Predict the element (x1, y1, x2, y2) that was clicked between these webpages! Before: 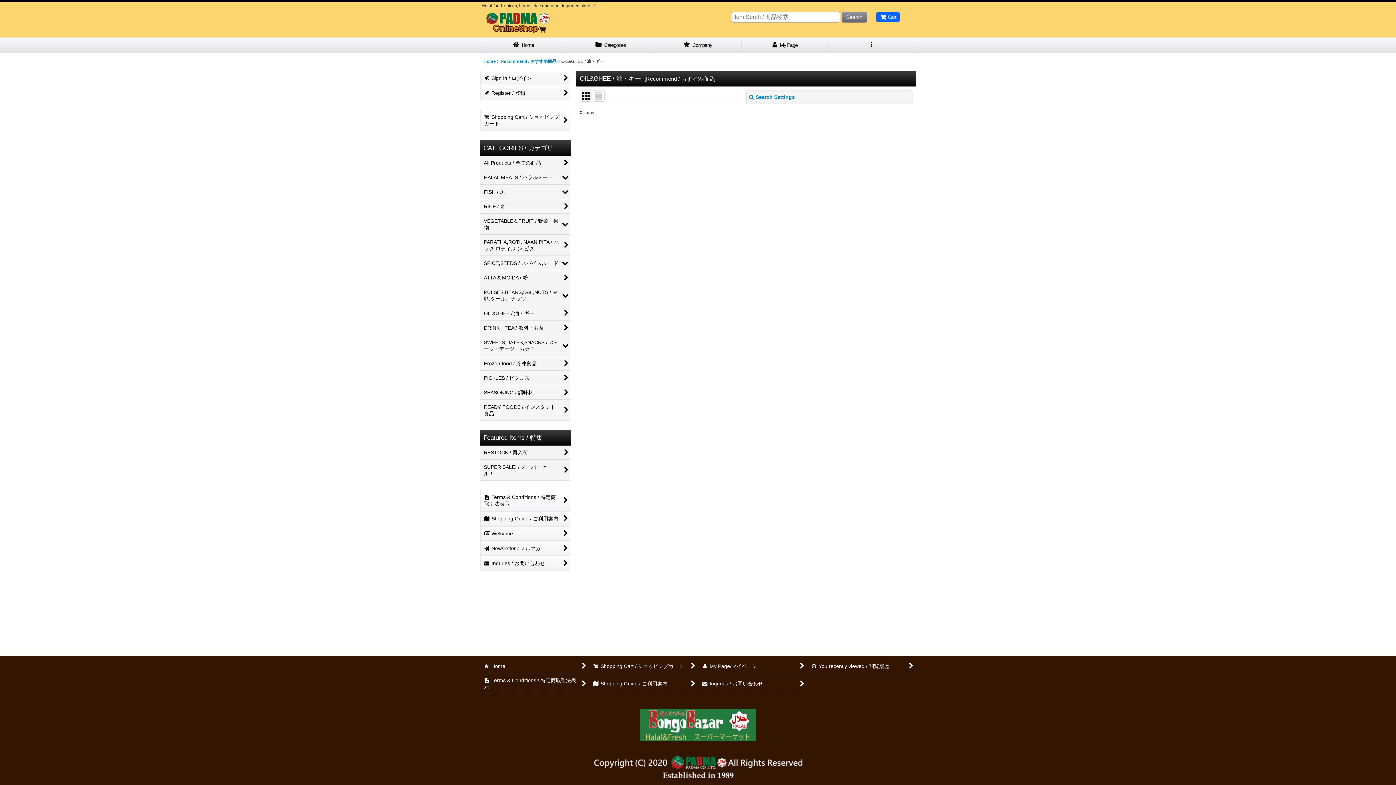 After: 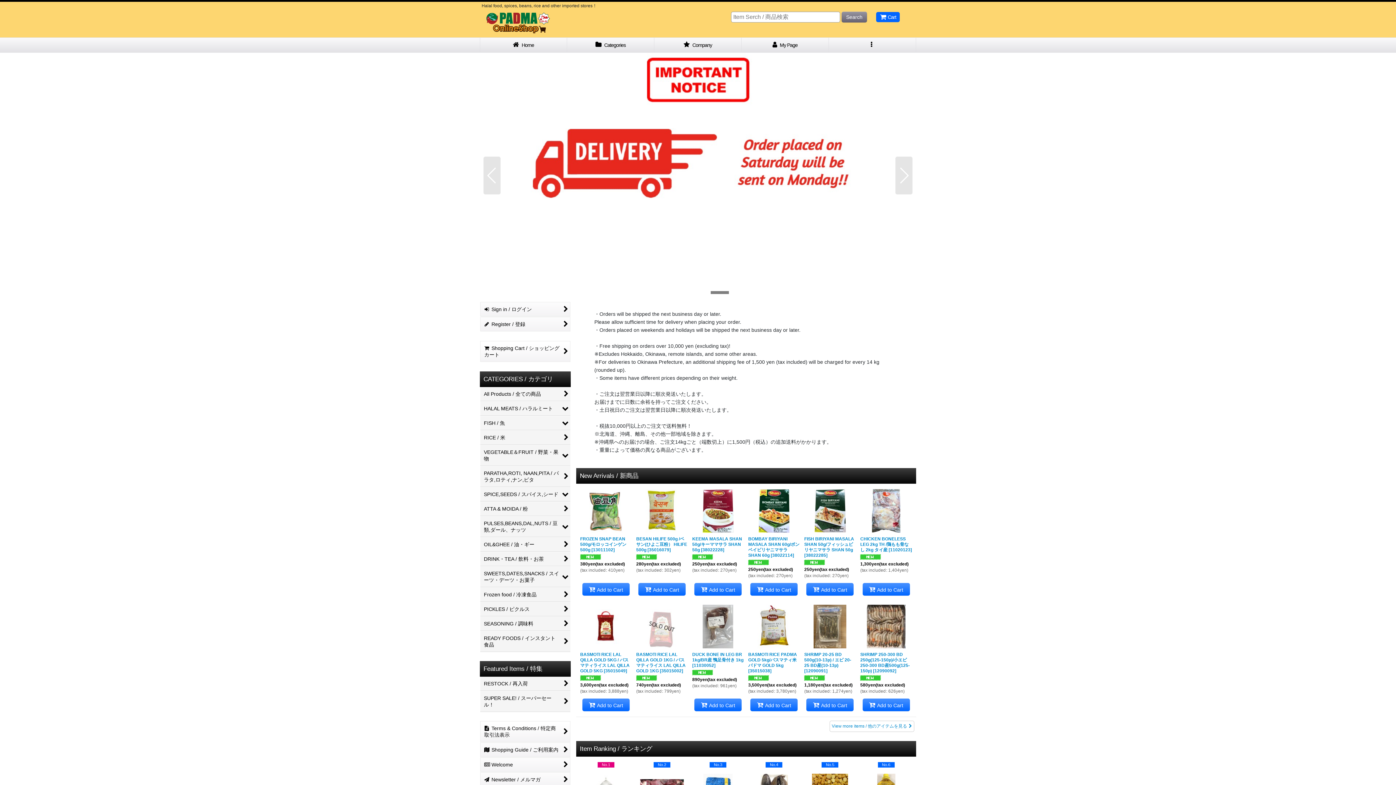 Action: label: Home bbox: (483, 58, 496, 64)